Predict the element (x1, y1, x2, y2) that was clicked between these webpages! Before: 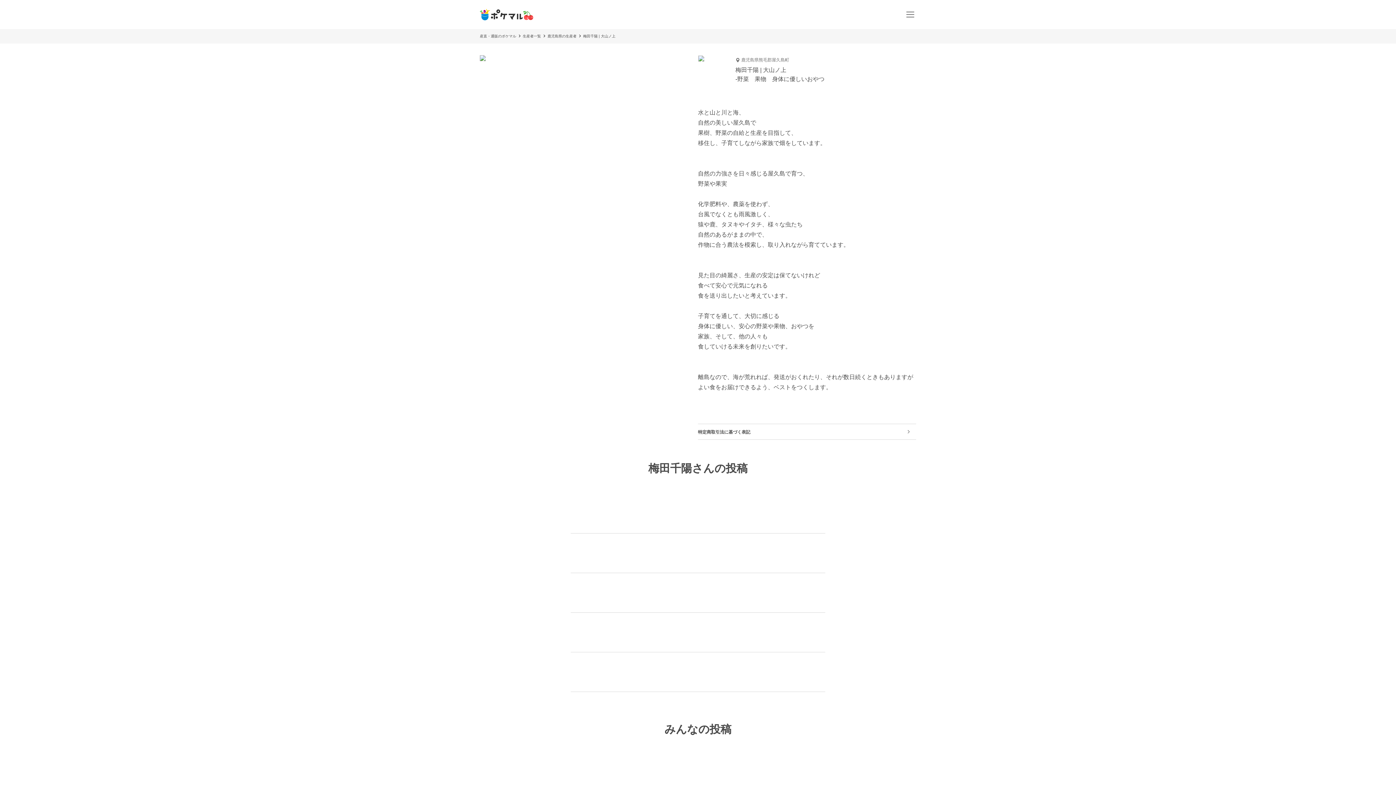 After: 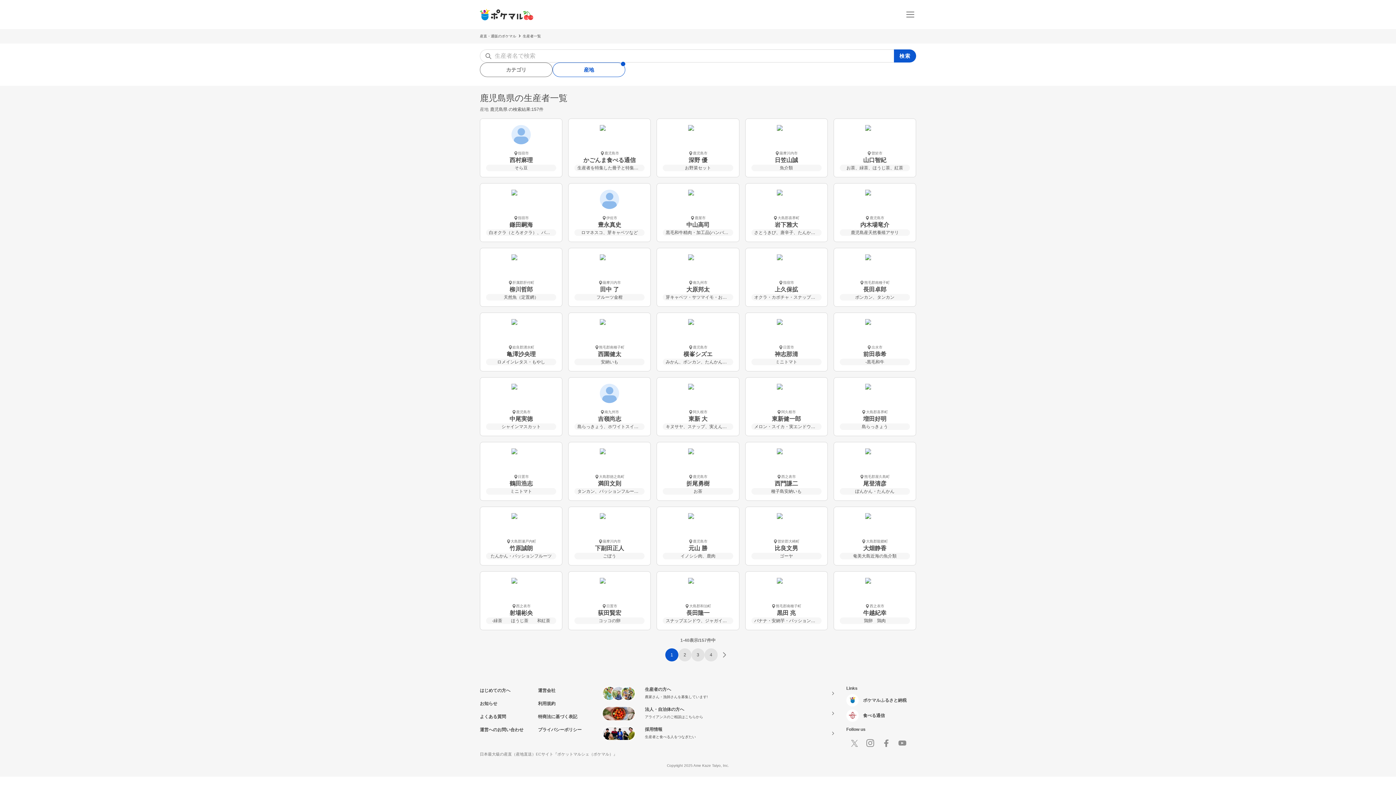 Action: bbox: (547, 34, 576, 38) label: 鹿児島県の生産者